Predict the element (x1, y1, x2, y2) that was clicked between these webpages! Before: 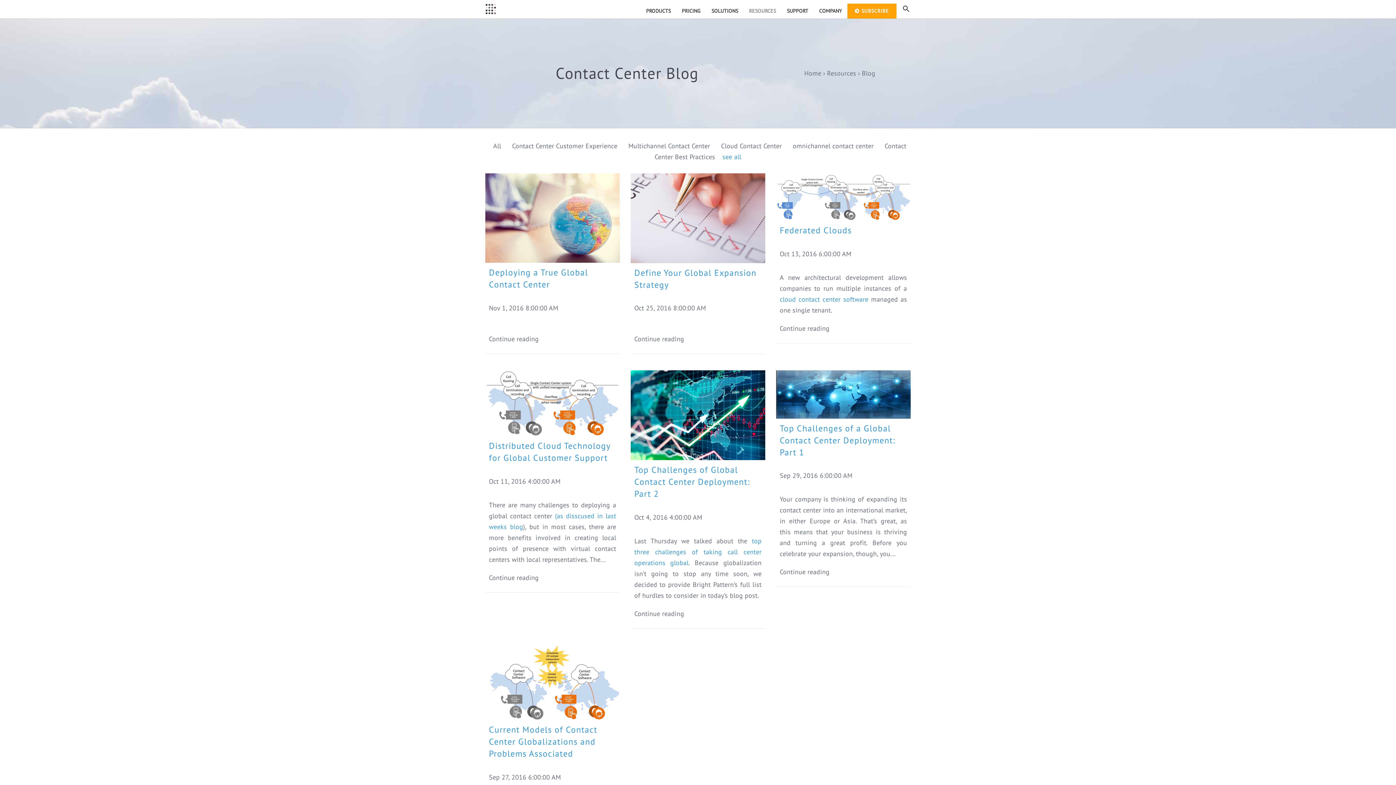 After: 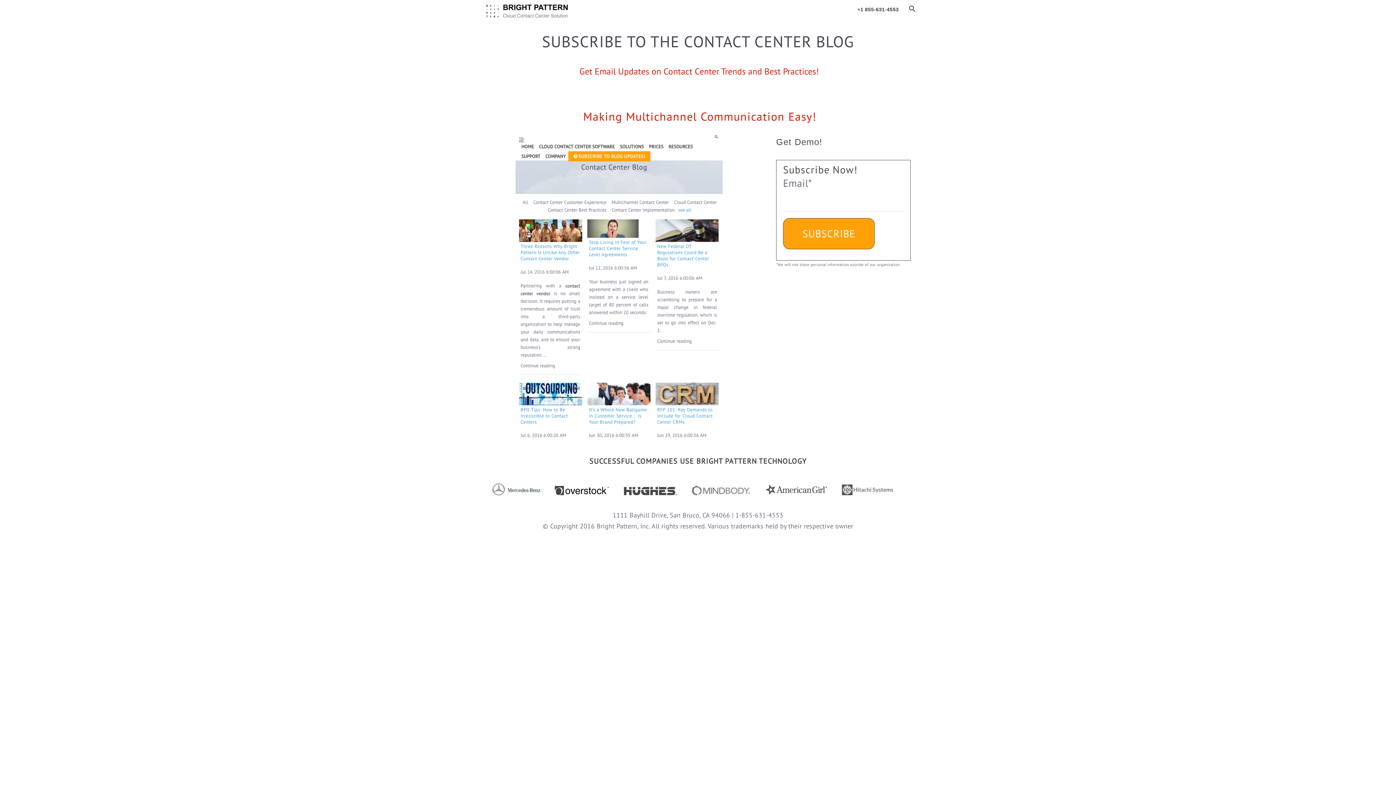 Action: bbox: (855, 7, 889, 14) label: SUBSCRIBE